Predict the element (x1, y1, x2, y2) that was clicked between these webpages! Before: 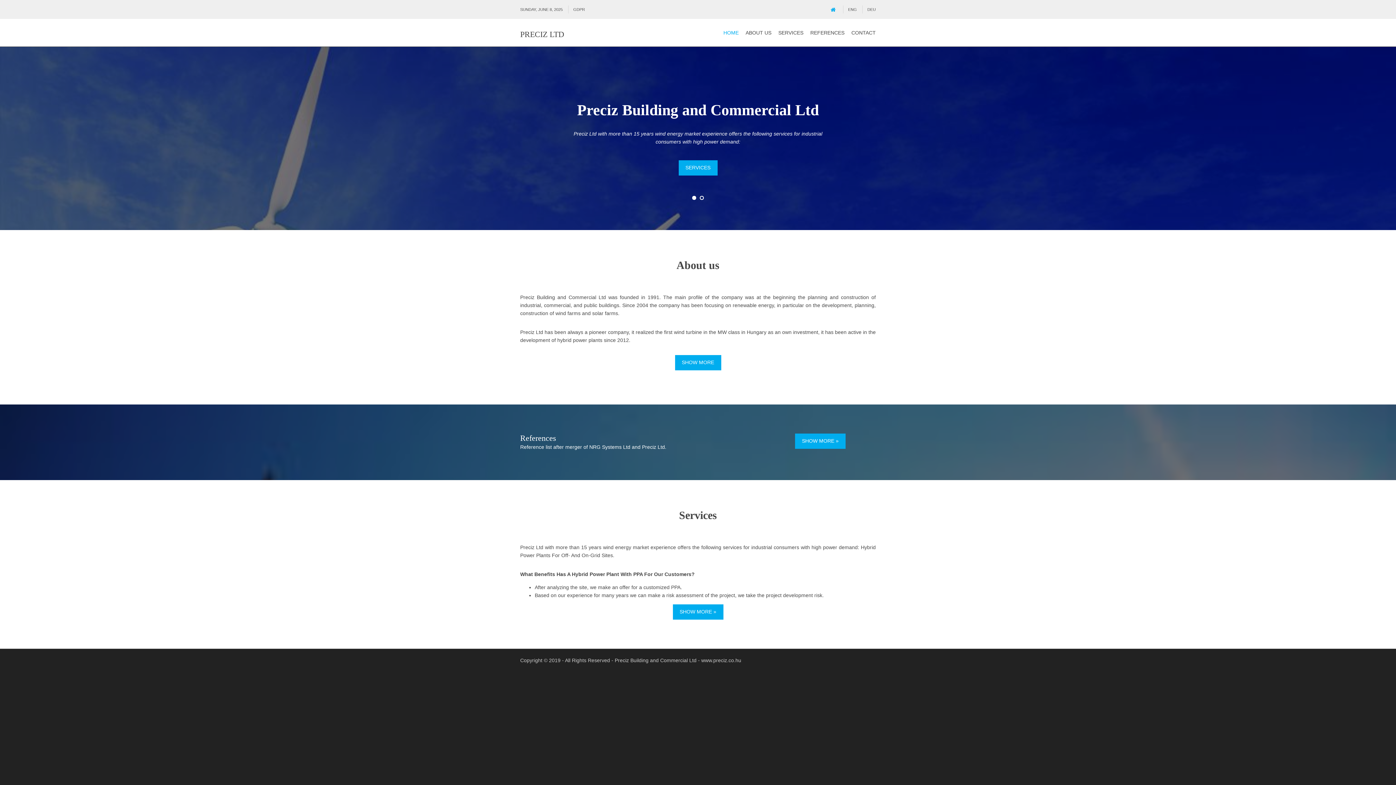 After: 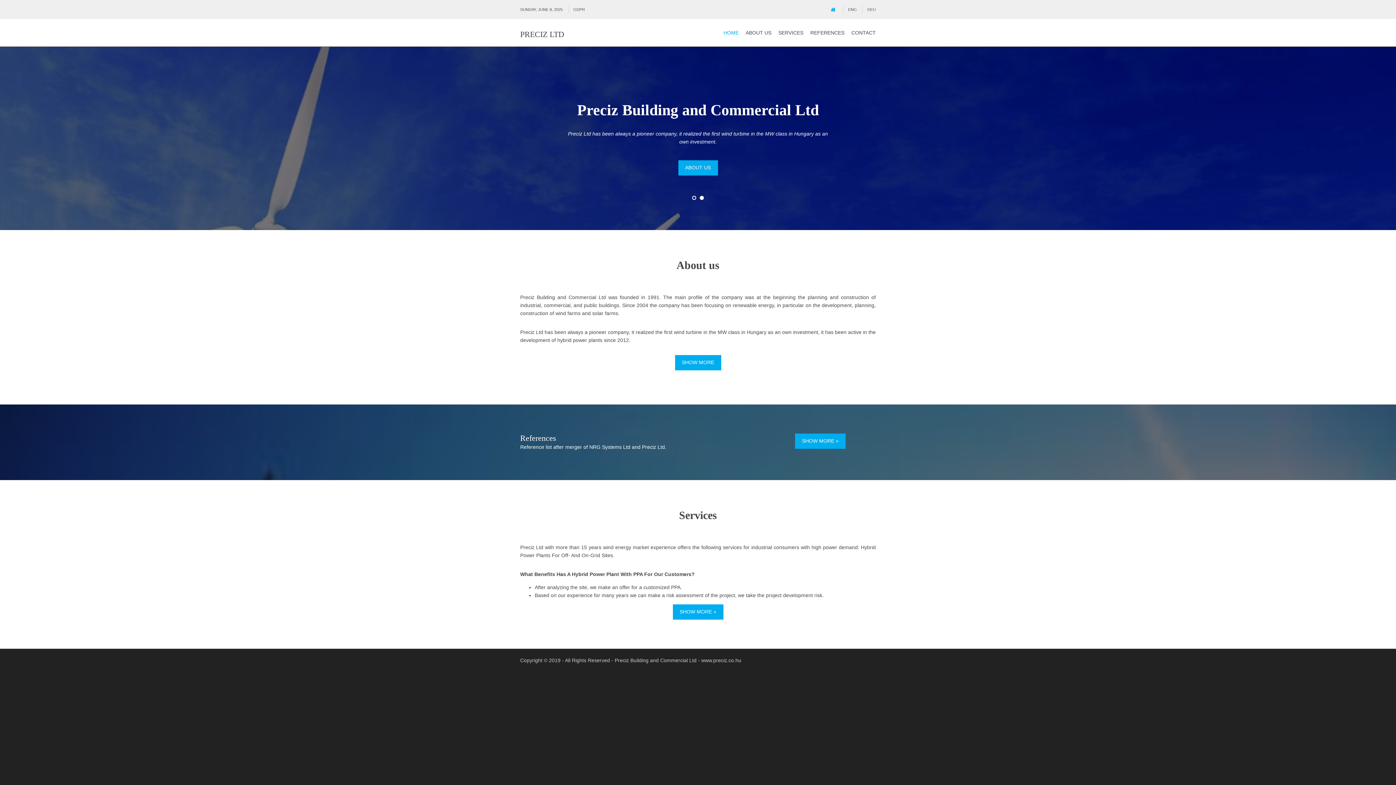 Action: label: GDPR bbox: (573, 7, 585, 11)